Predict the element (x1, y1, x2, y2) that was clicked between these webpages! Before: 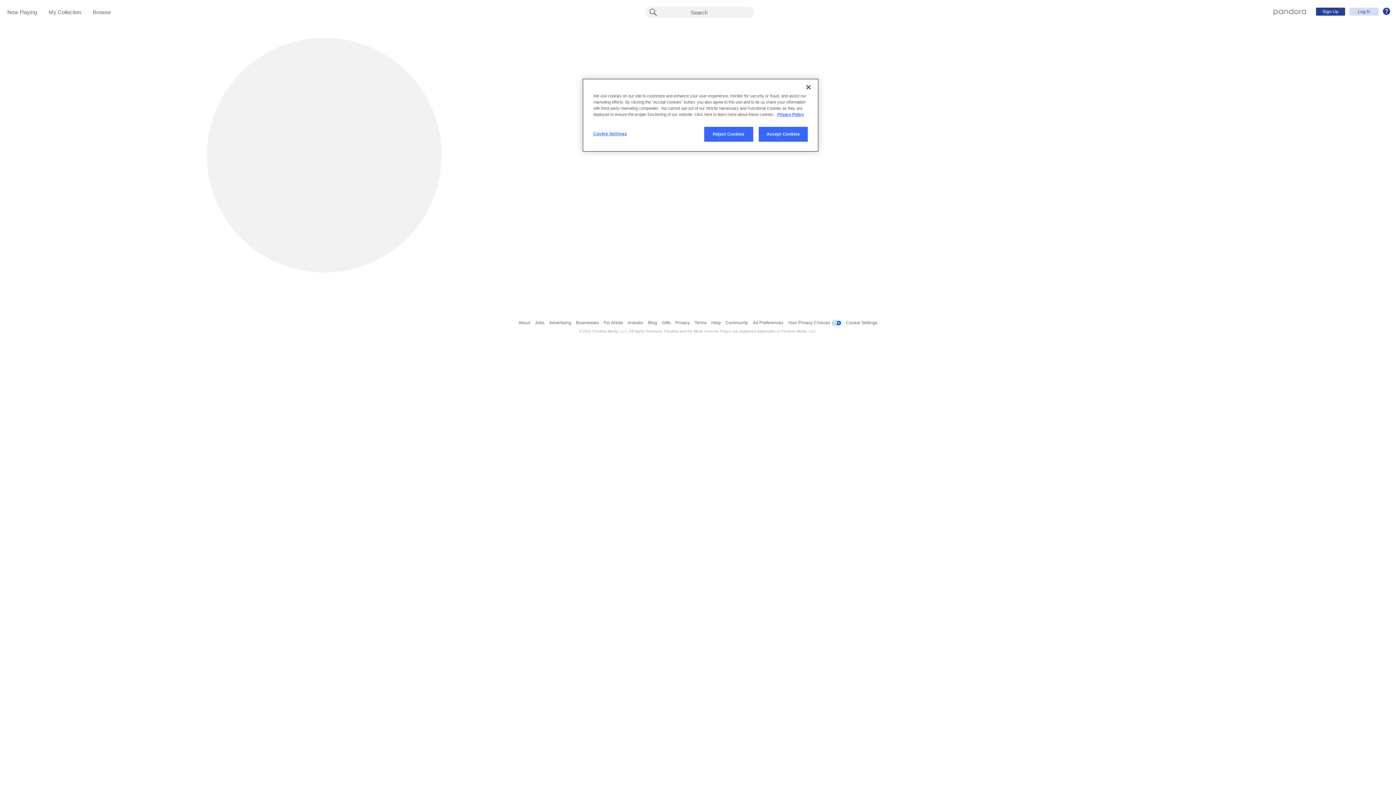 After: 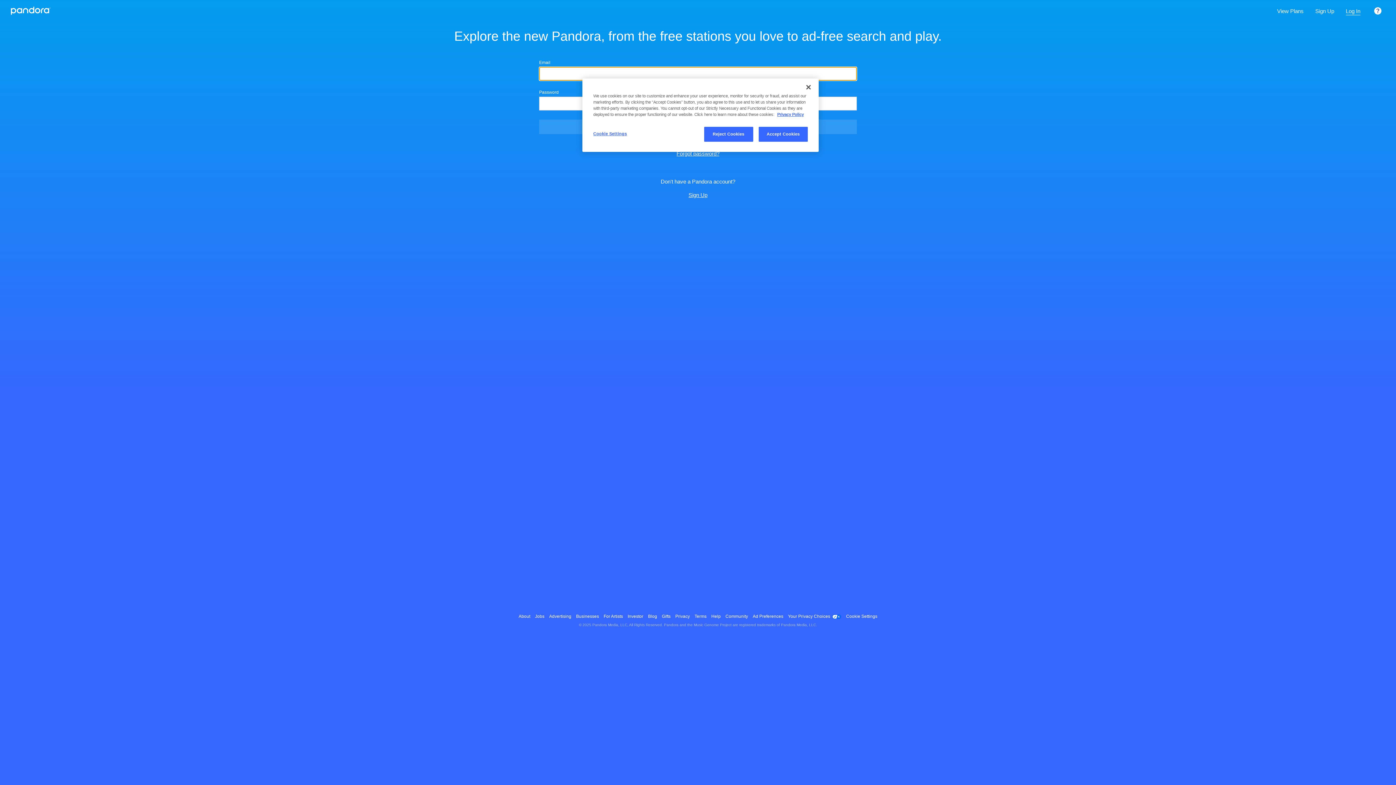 Action: label: My Collection bbox: (48, 9, 81, 16)